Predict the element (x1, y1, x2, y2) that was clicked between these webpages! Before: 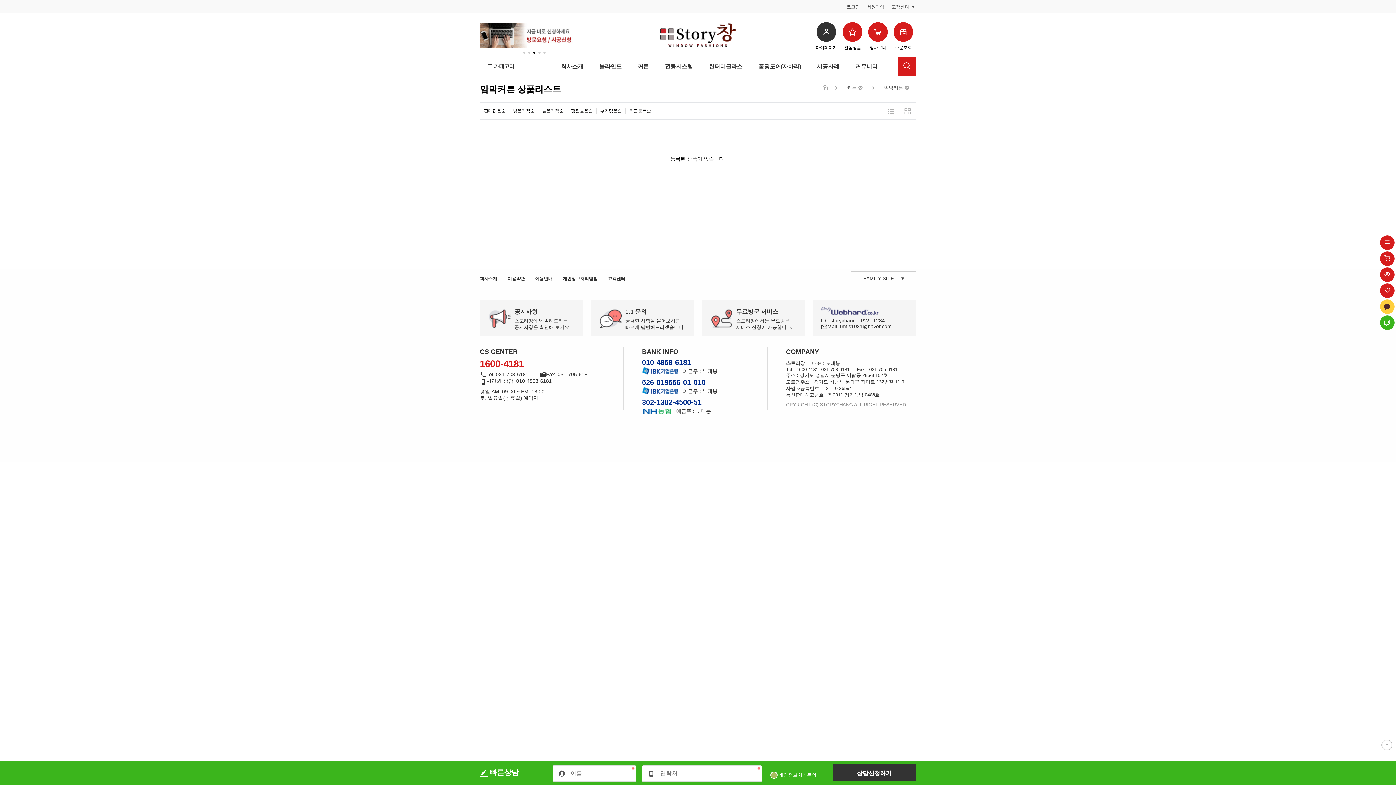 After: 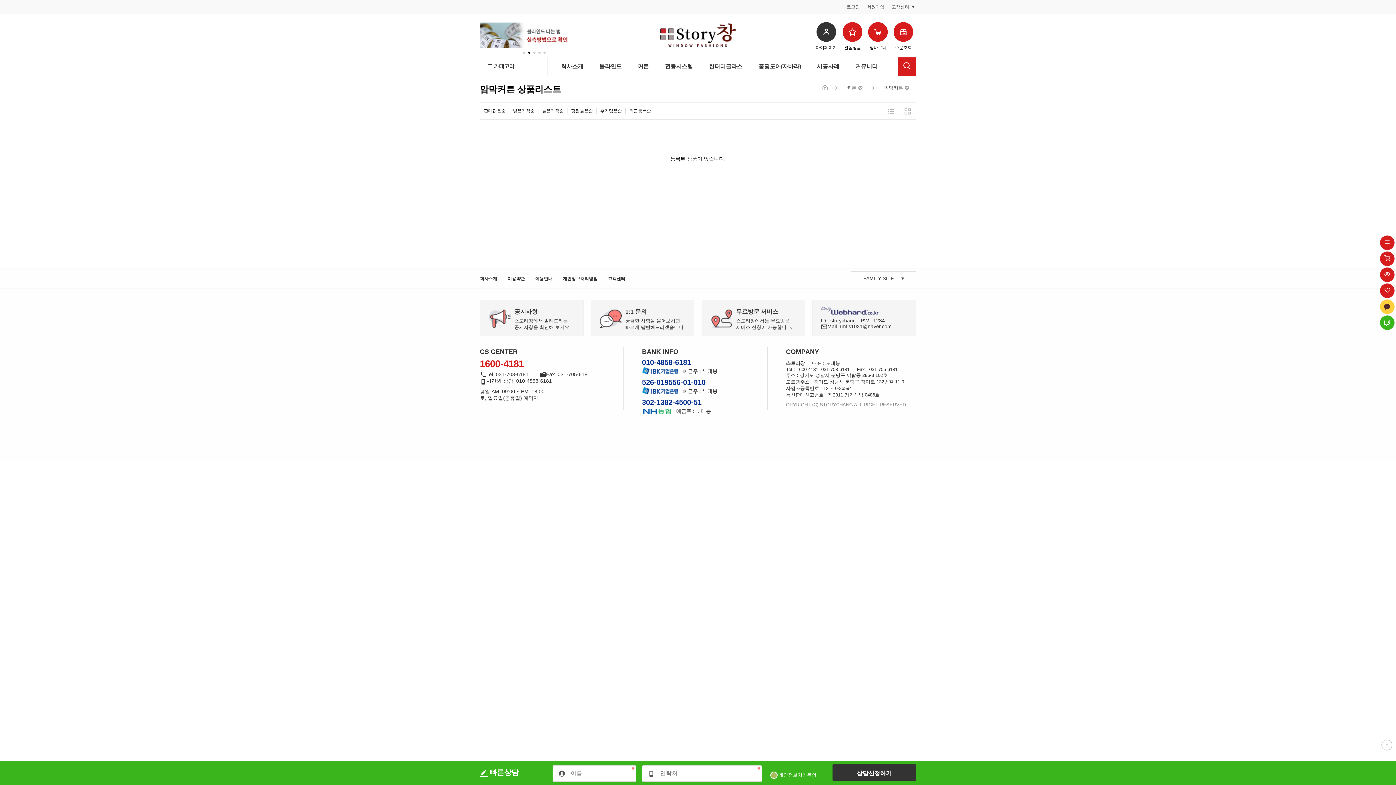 Action: bbox: (533, 51, 535, 53) label: Go to slide 3